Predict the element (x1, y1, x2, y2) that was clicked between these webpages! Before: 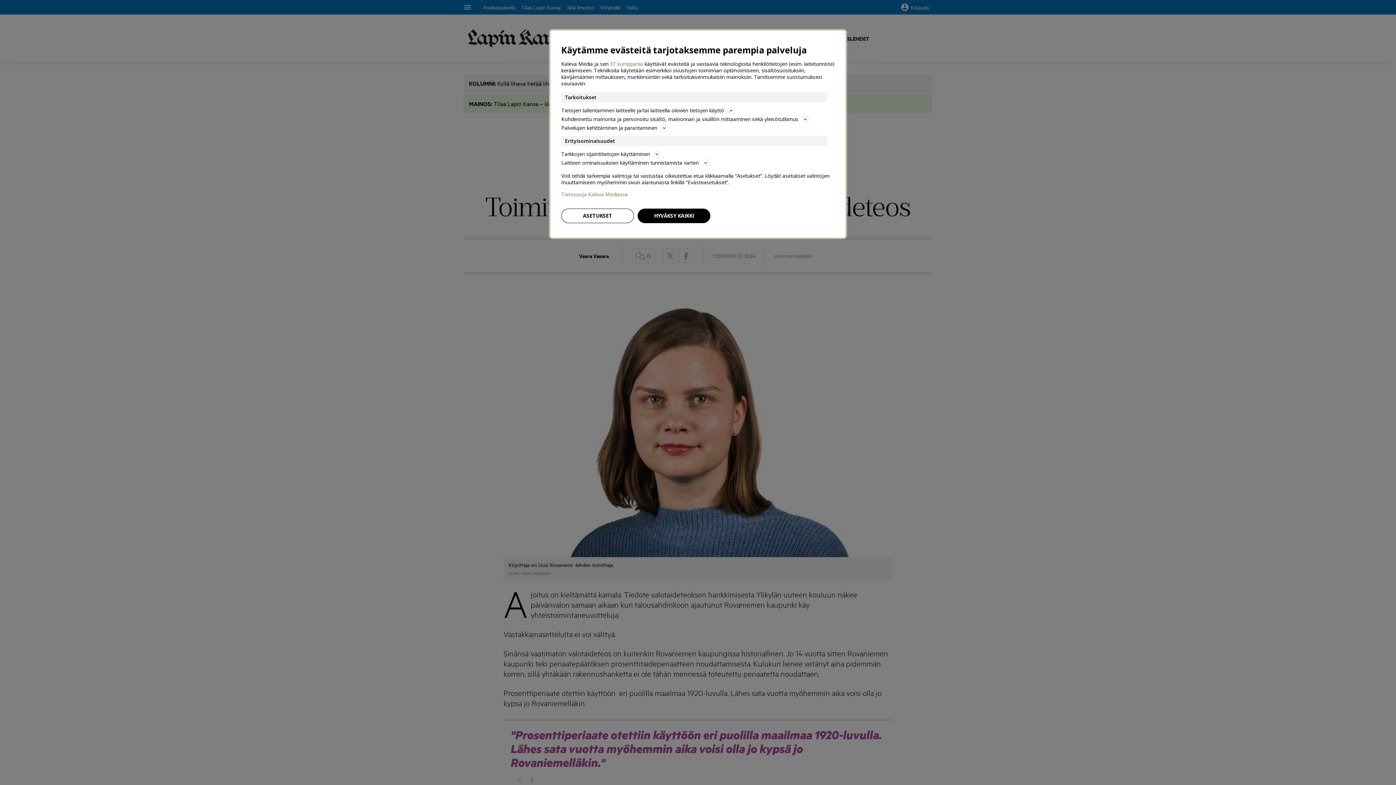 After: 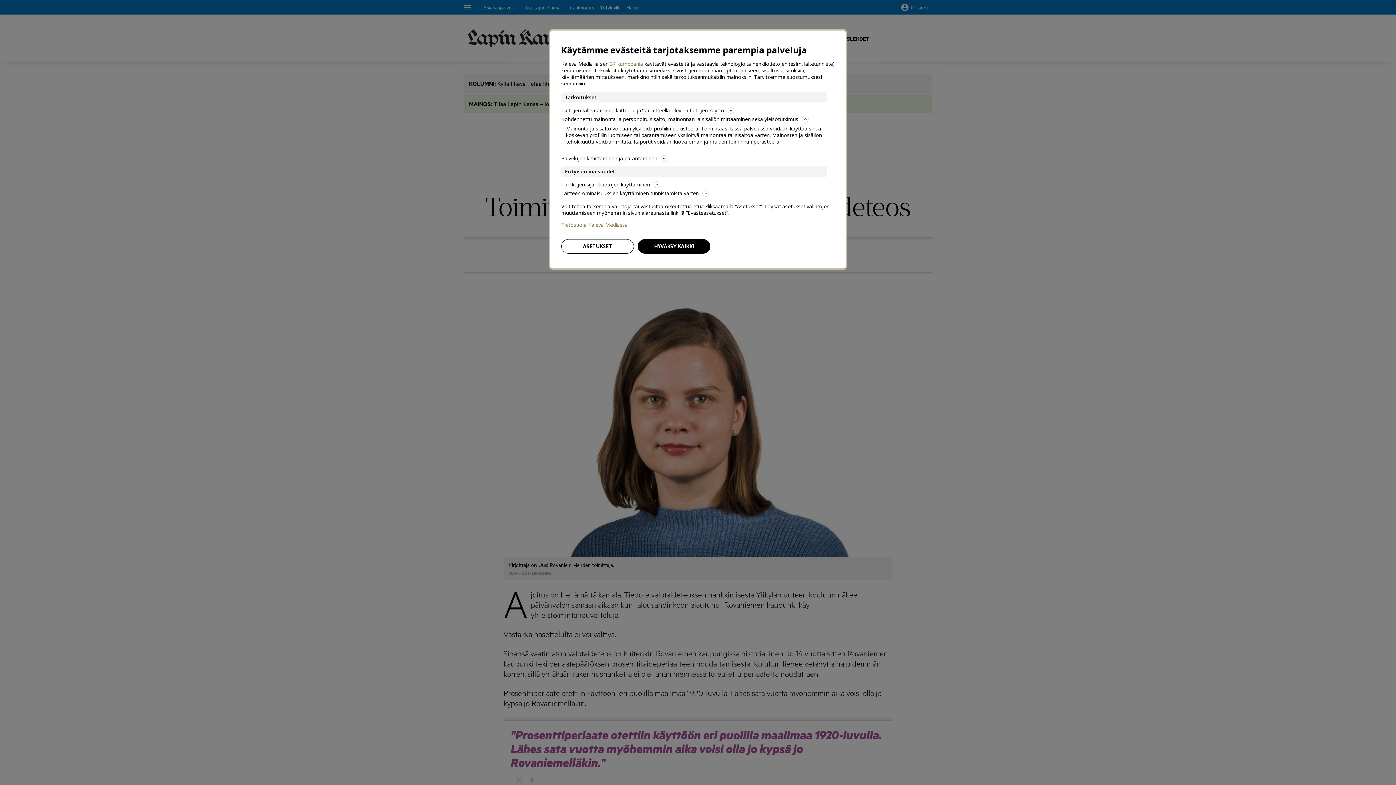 Action: bbox: (561, 114, 834, 123) label: Kohdennettu mainonta ja personoitu sisältö, mainonnan ja sisällön mittaaminen sekä yleisötutkimus